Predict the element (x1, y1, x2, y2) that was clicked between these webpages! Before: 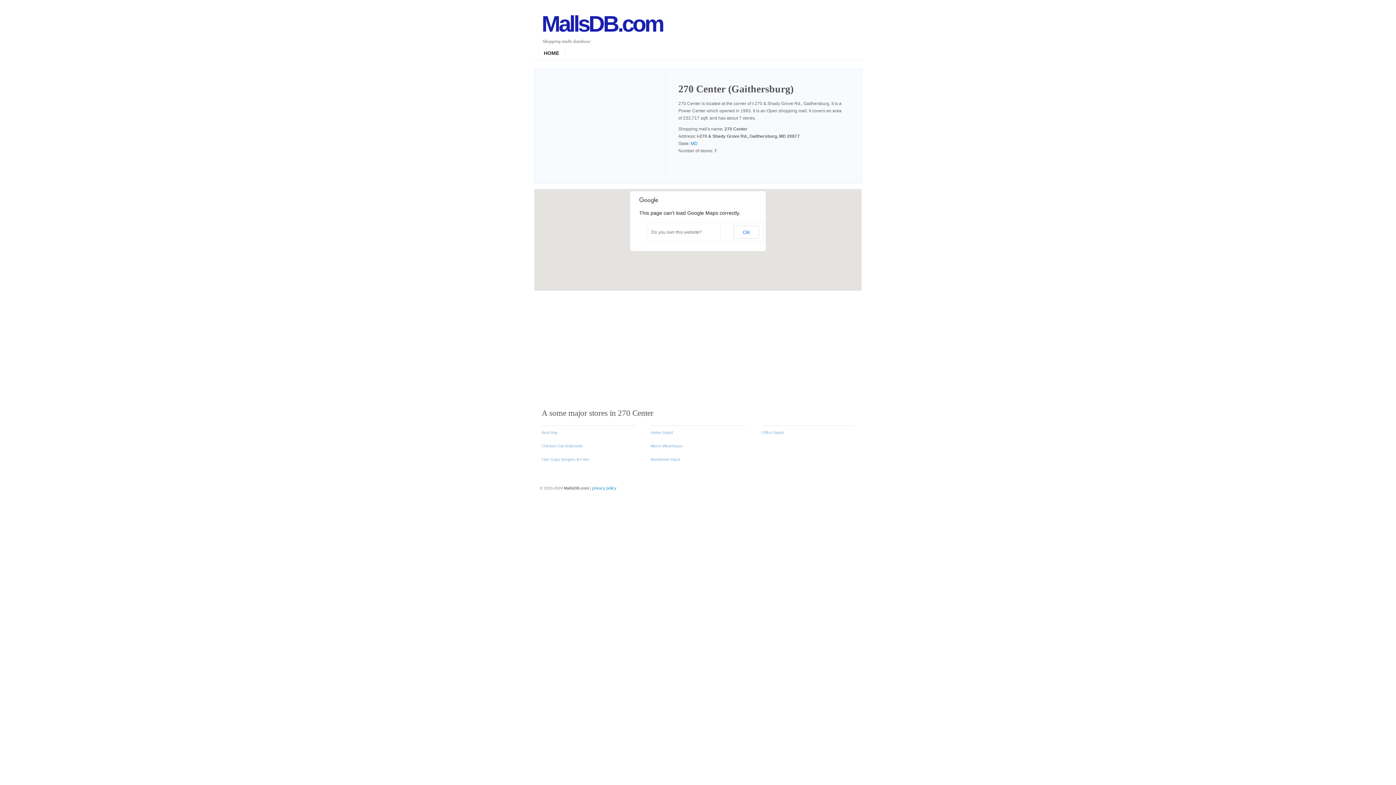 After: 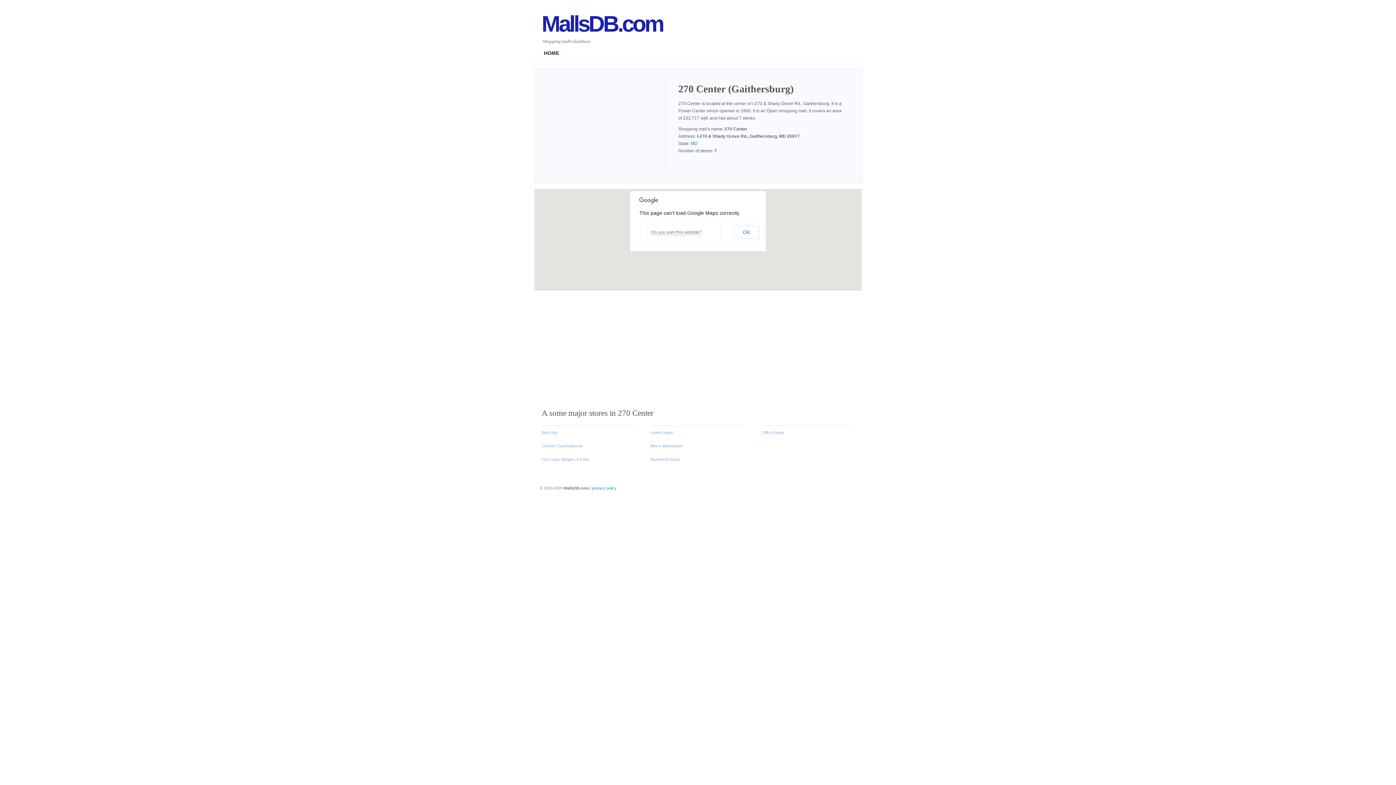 Action: label: Do you own this website? bbox: (651, 229, 702, 234)